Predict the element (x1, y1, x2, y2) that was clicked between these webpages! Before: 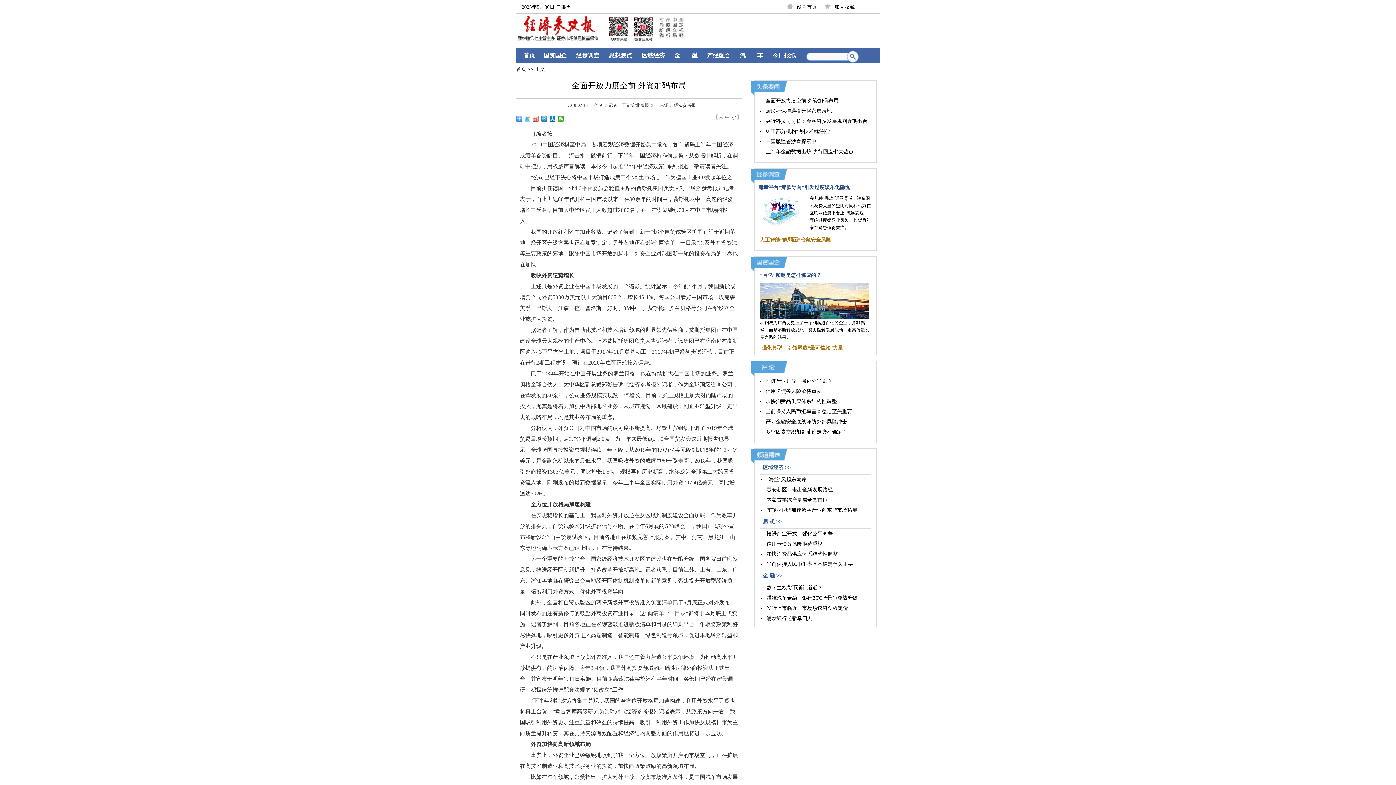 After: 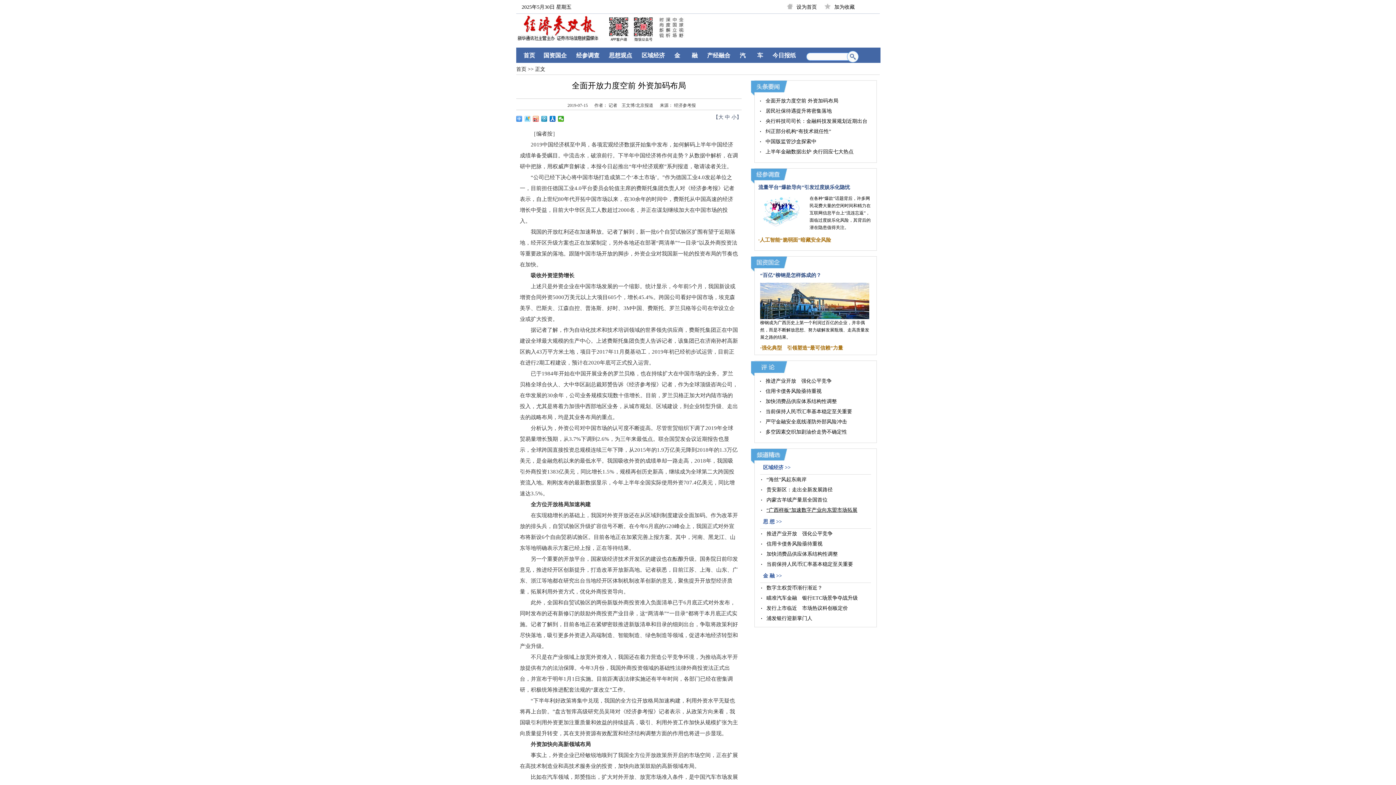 Action: bbox: (766, 507, 857, 513) label: “广西样板”加速数字产业向东盟市场拓展